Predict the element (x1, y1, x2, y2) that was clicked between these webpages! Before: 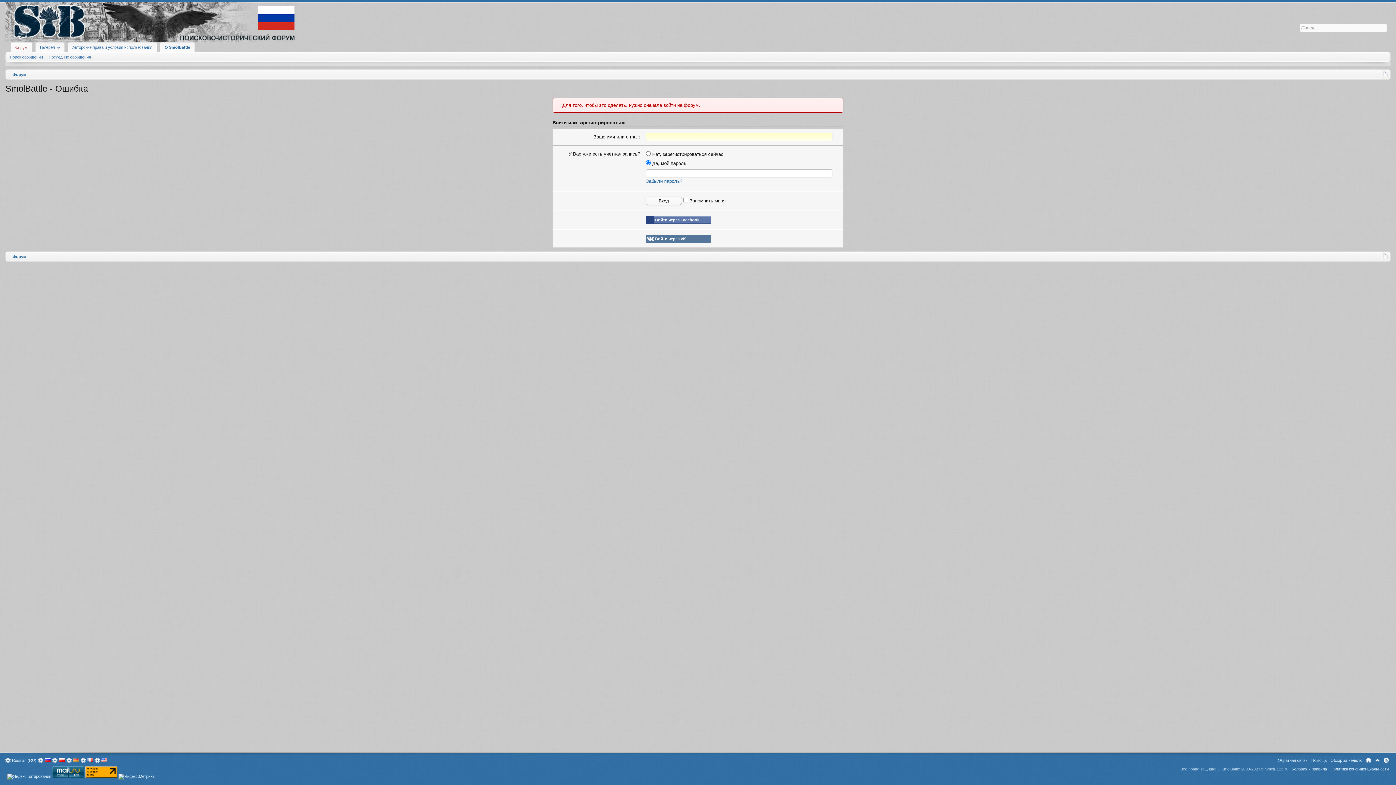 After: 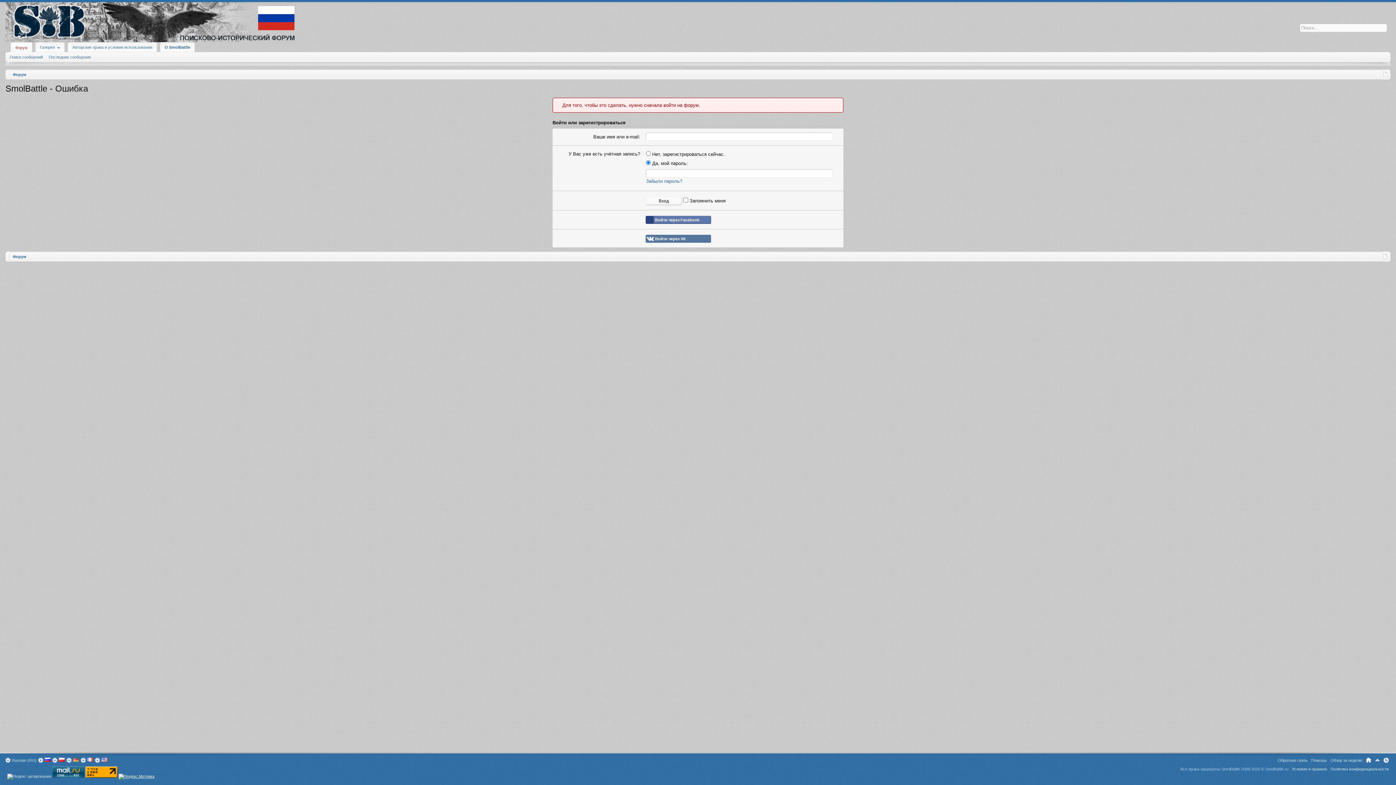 Action: bbox: (118, 774, 154, 778)